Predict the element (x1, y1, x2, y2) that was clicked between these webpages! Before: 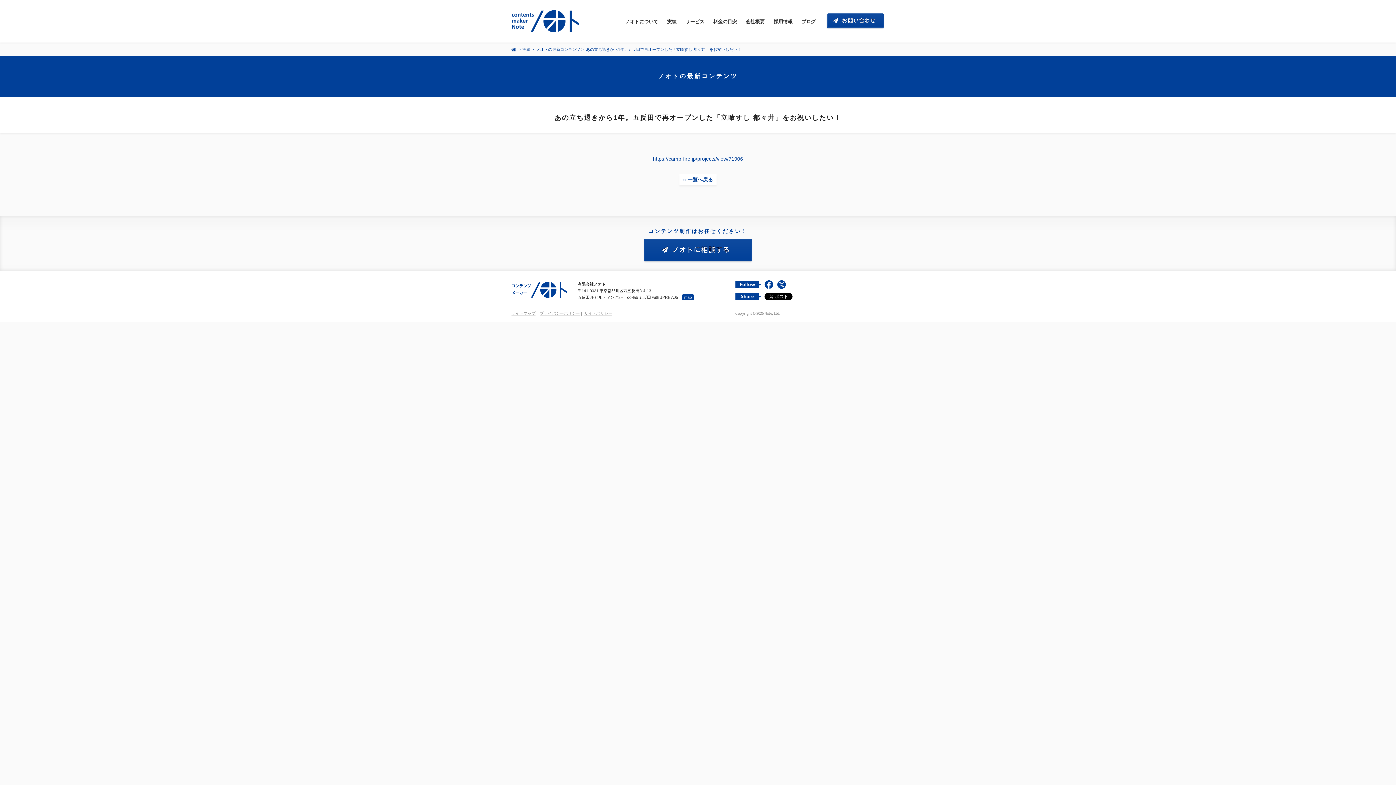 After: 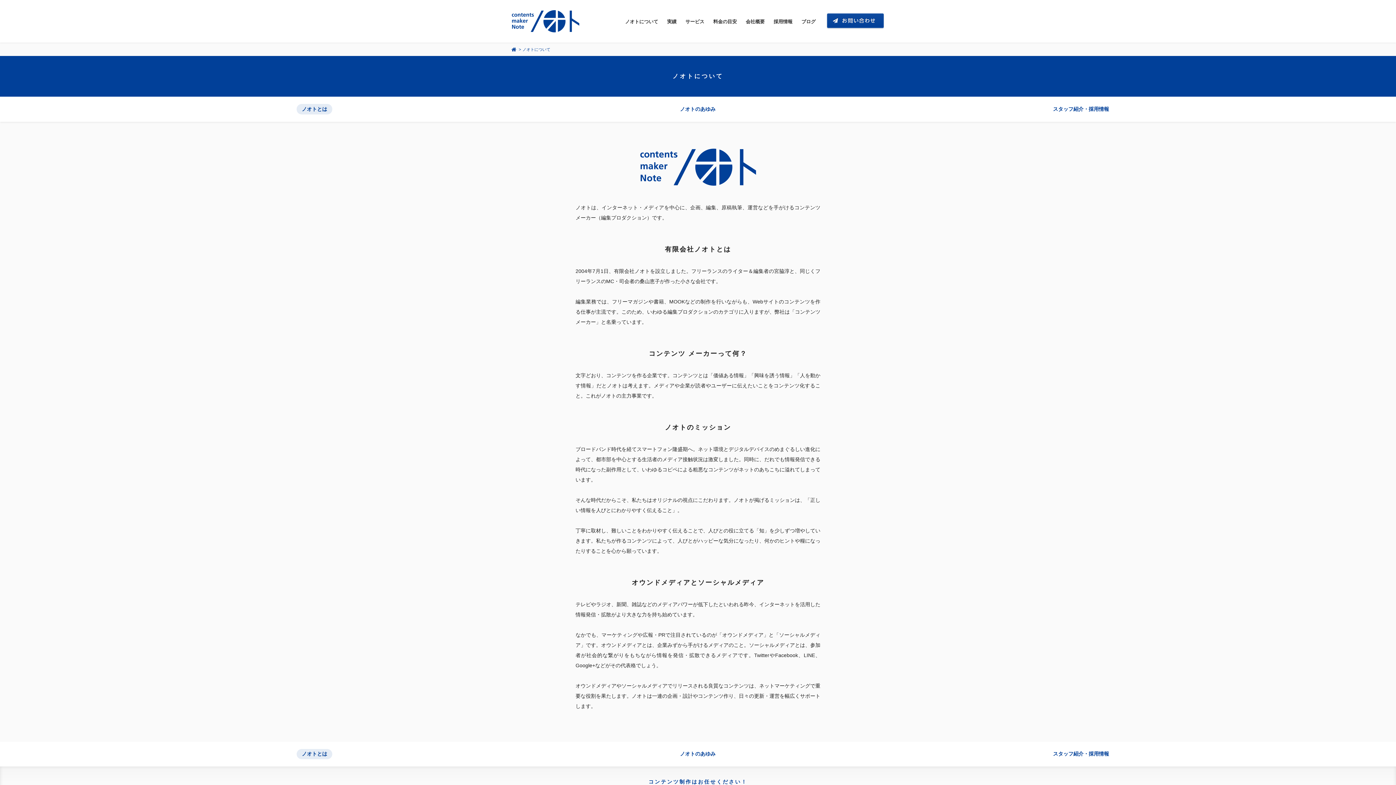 Action: bbox: (625, 18, 658, 24) label: ノオトについて